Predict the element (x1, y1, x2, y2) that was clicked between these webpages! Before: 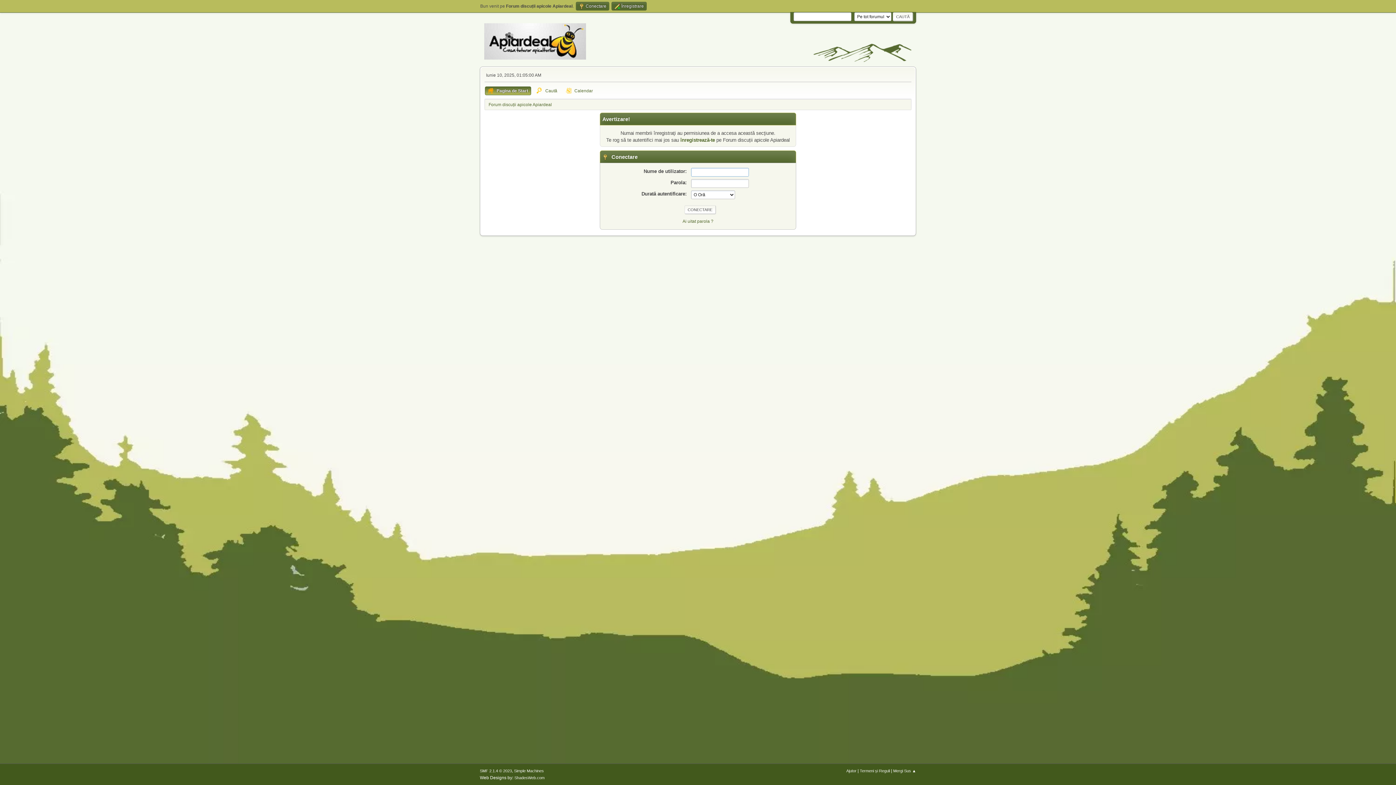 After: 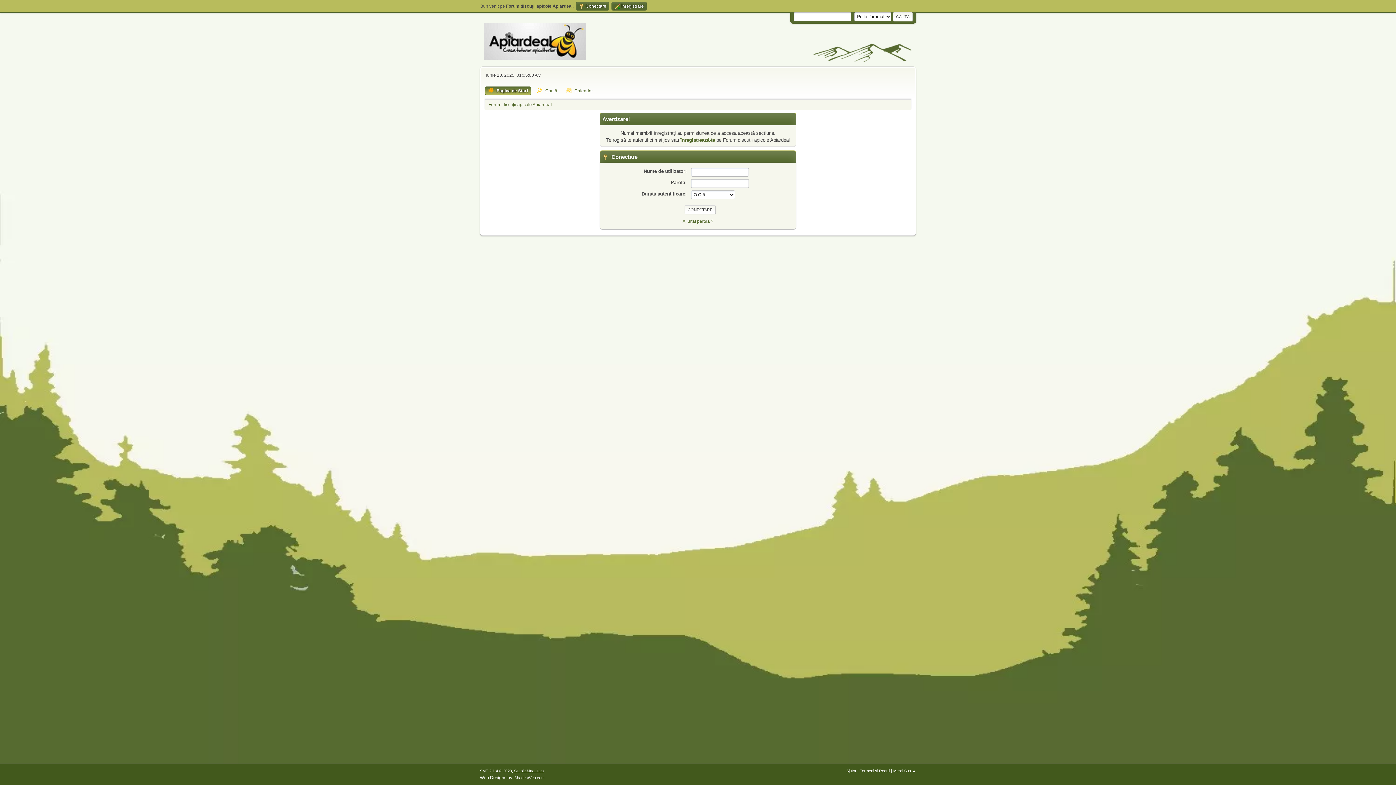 Action: bbox: (514, 769, 544, 773) label: Simple Machines